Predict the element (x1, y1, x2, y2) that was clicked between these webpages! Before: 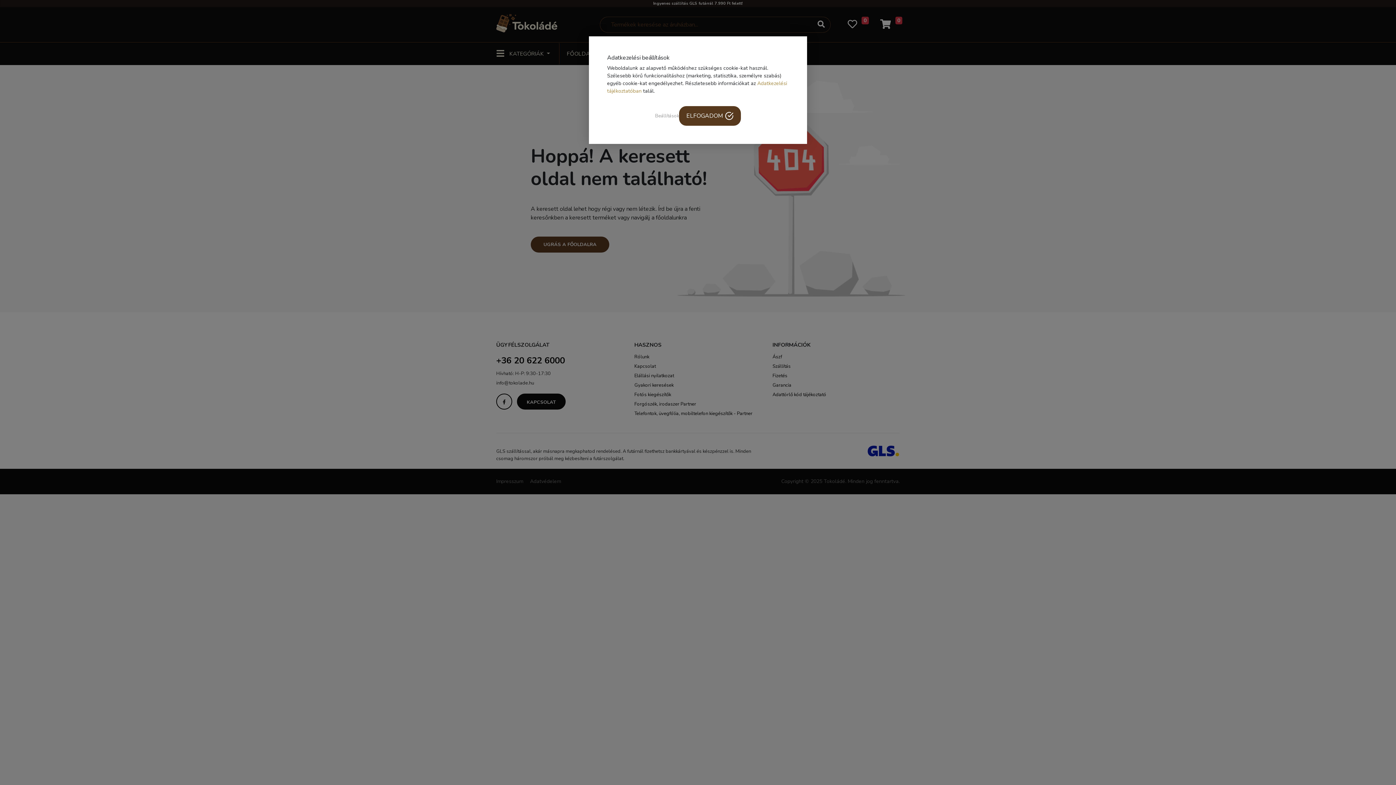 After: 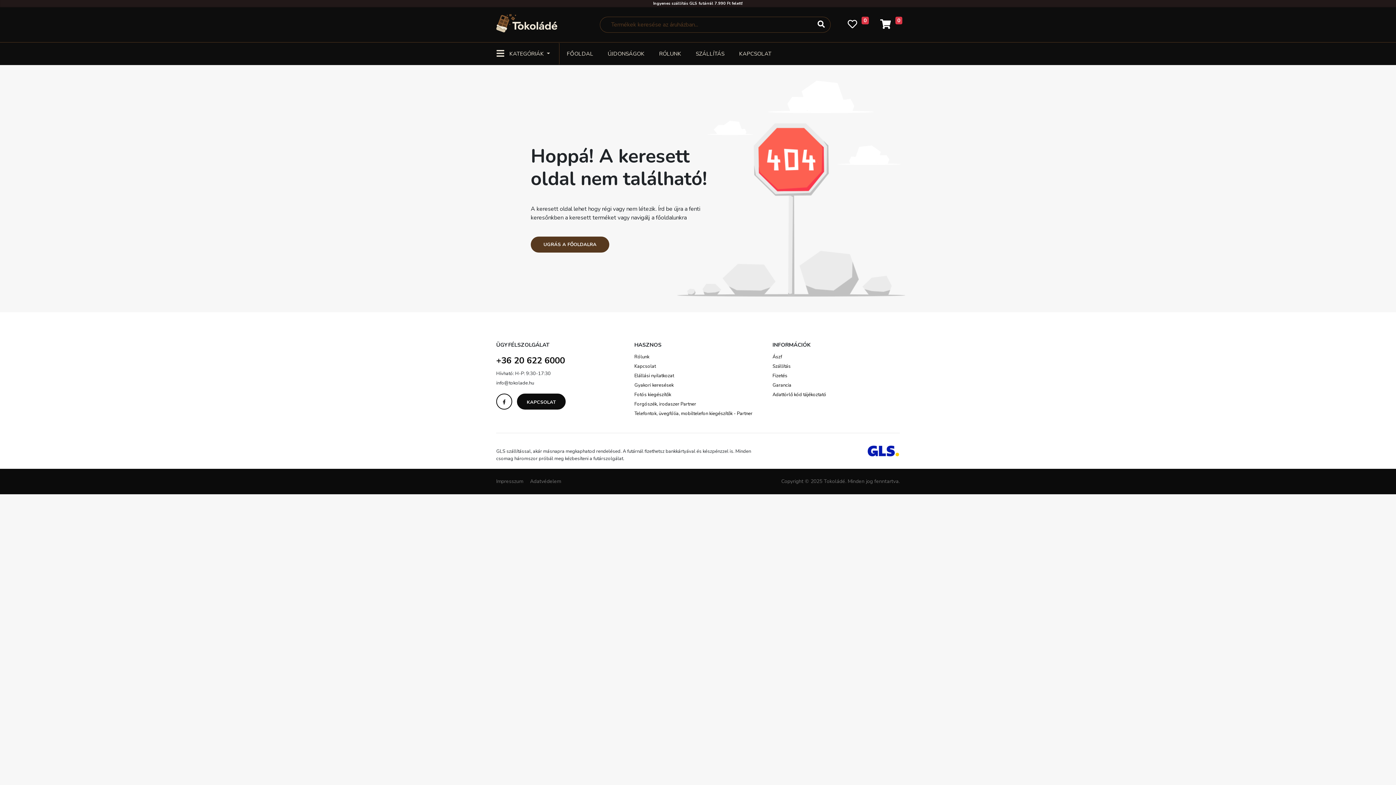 Action: label: ELFOGADOM bbox: (678, 106, 741, 125)